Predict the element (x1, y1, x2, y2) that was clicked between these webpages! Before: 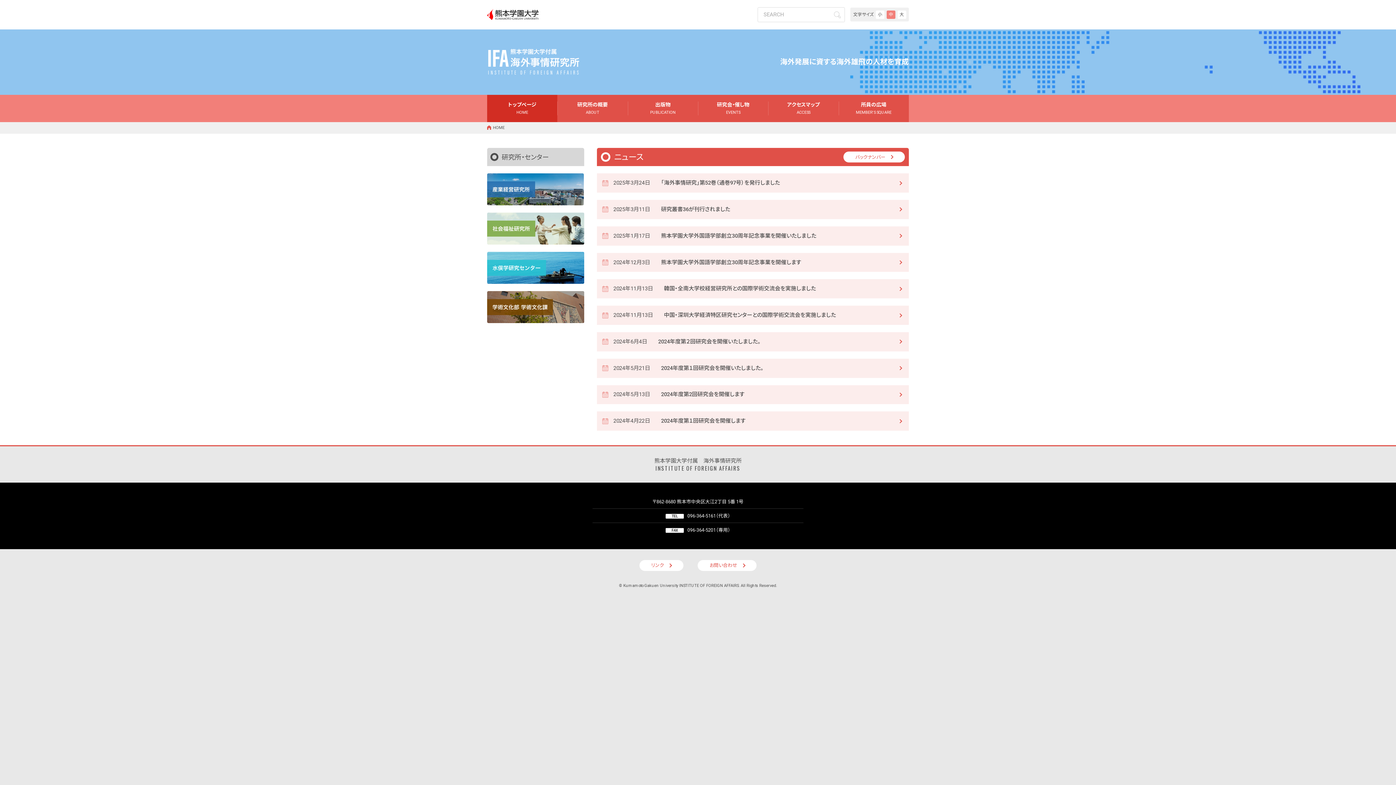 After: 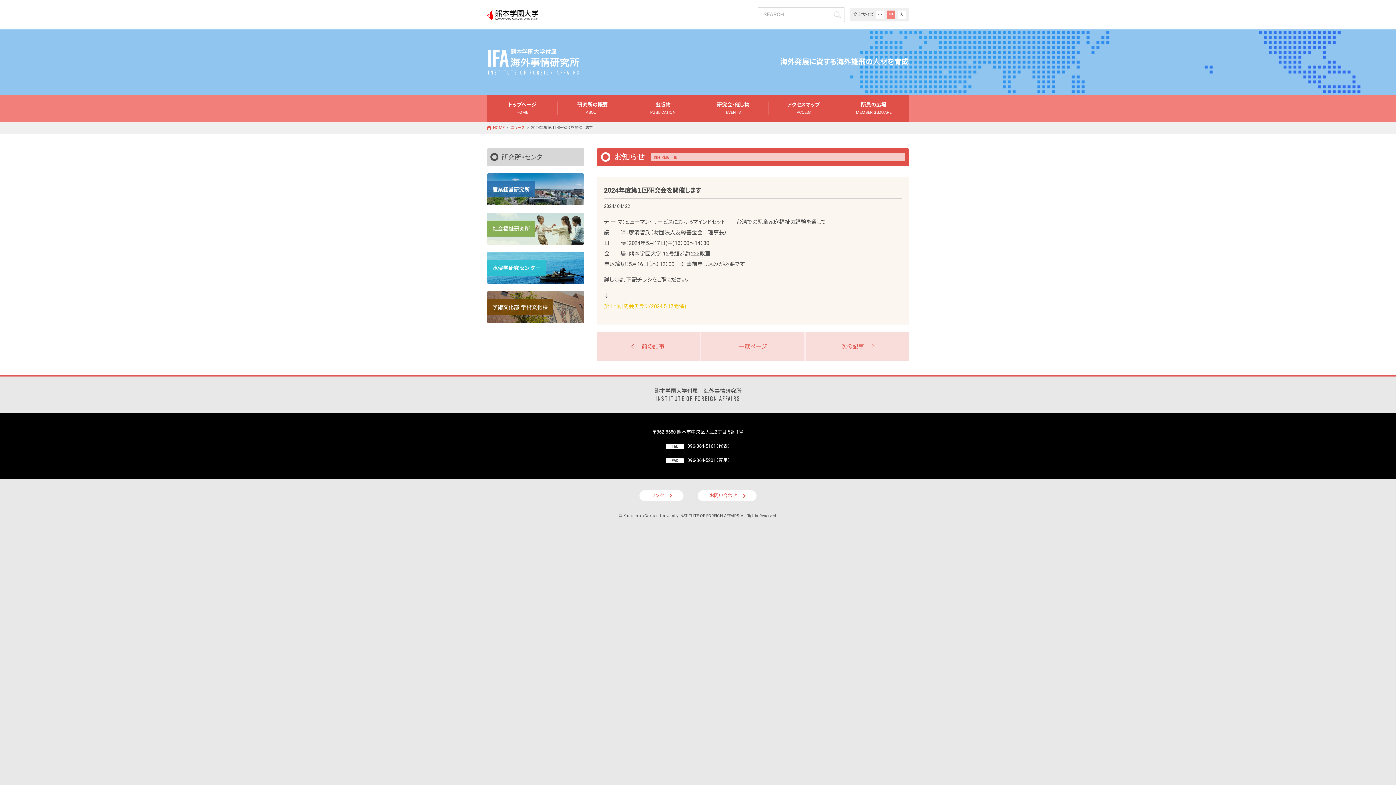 Action: label: 2024年4月22日
2024年度第１回研究会を開催します bbox: (596, 411, 909, 430)